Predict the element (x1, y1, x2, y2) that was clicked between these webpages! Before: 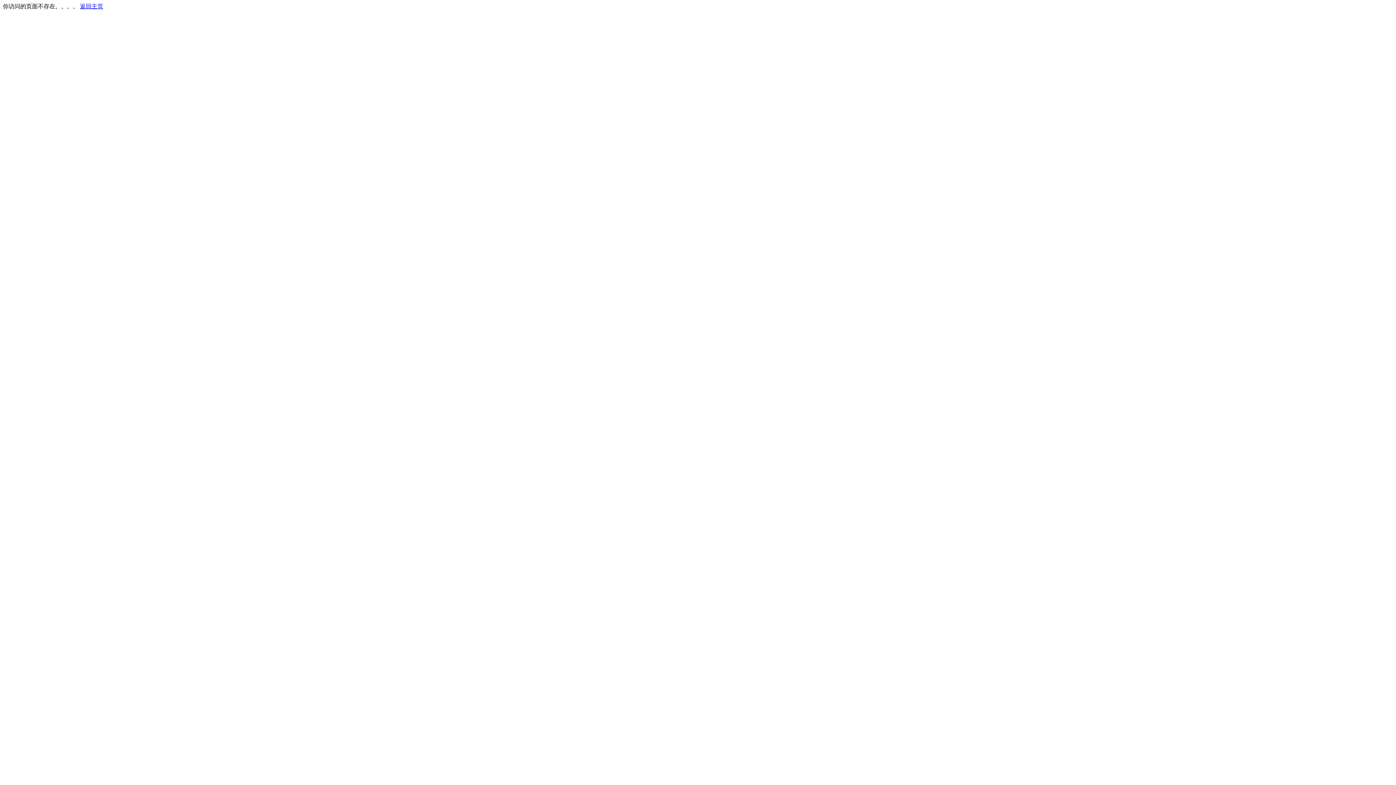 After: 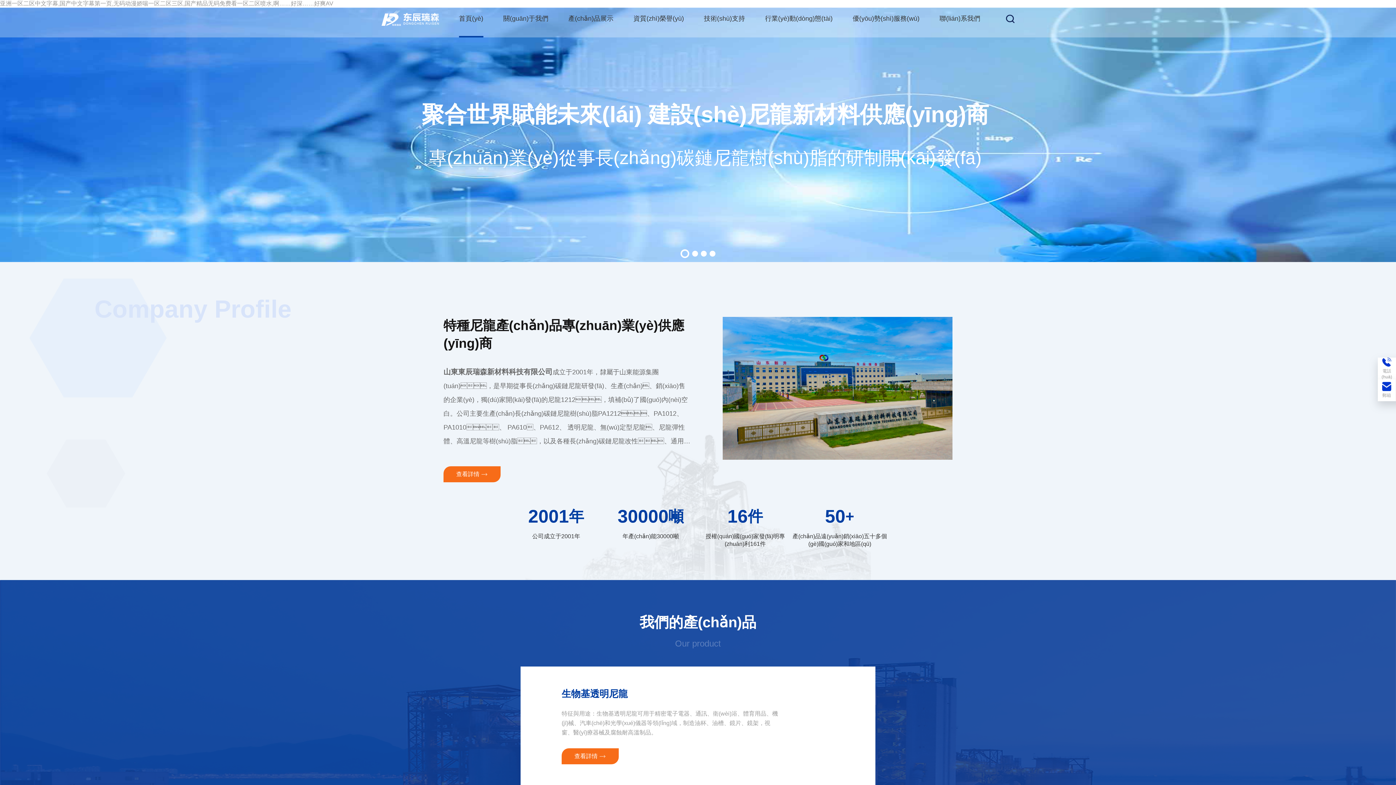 Action: bbox: (80, 3, 103, 9) label: 返回主页